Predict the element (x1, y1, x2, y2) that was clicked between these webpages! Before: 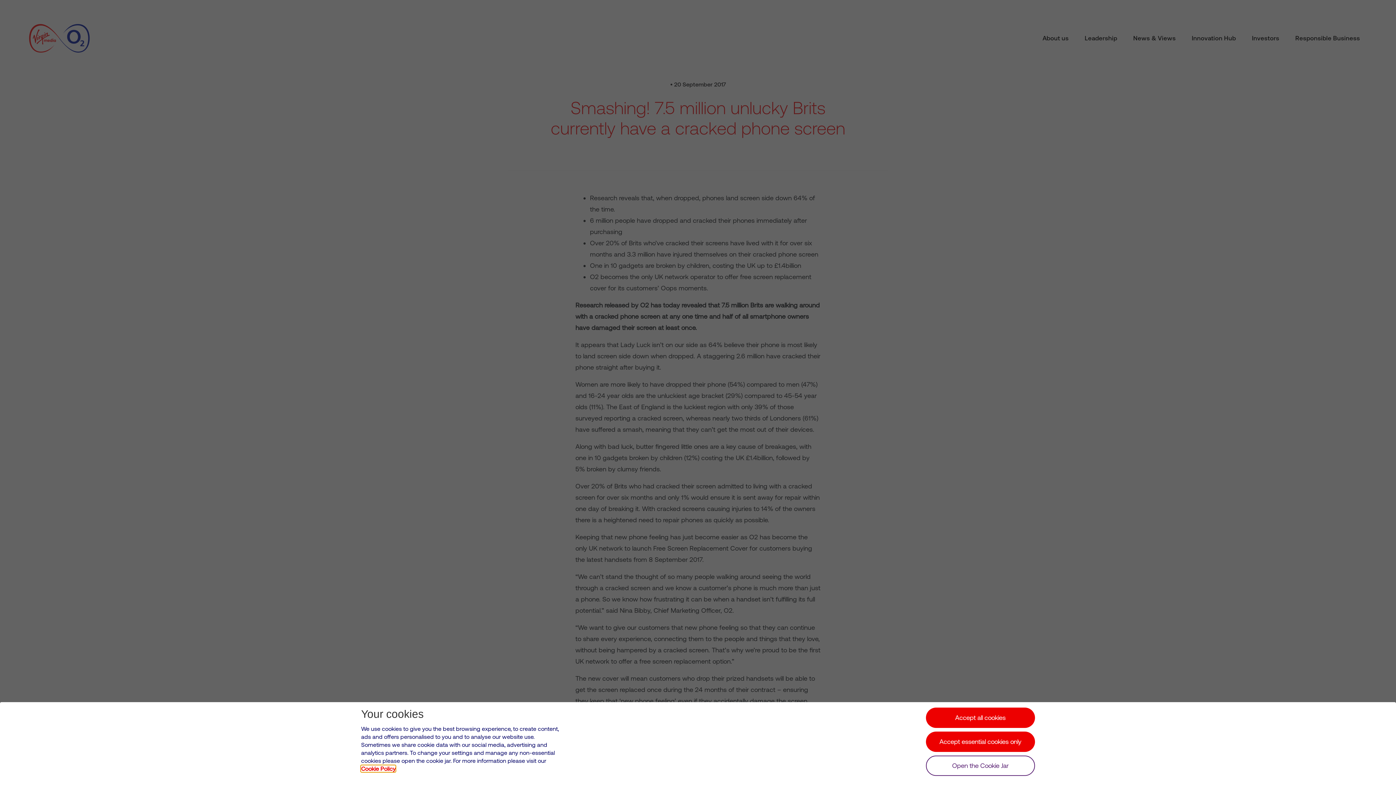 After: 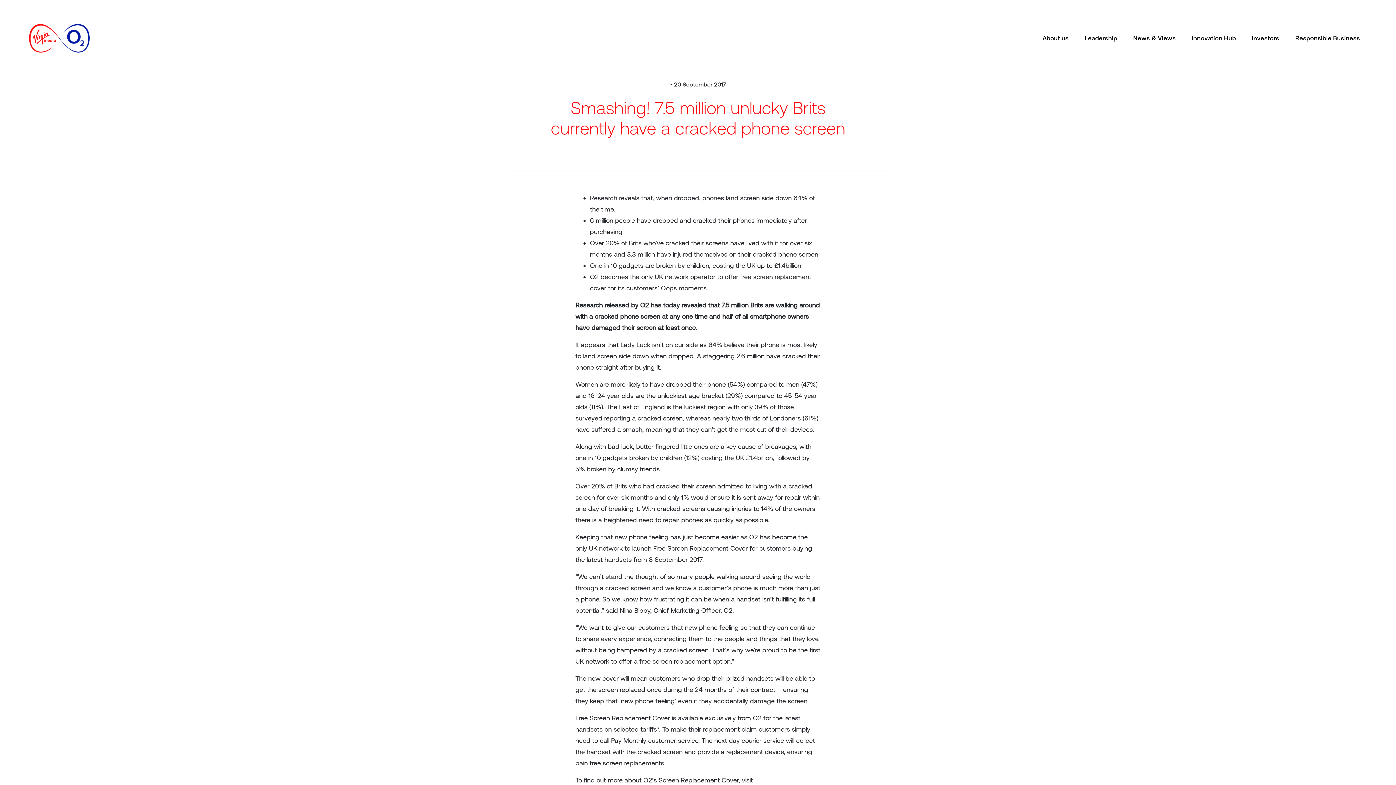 Action: bbox: (926, 732, 1035, 752) label: Accept essential cookies only